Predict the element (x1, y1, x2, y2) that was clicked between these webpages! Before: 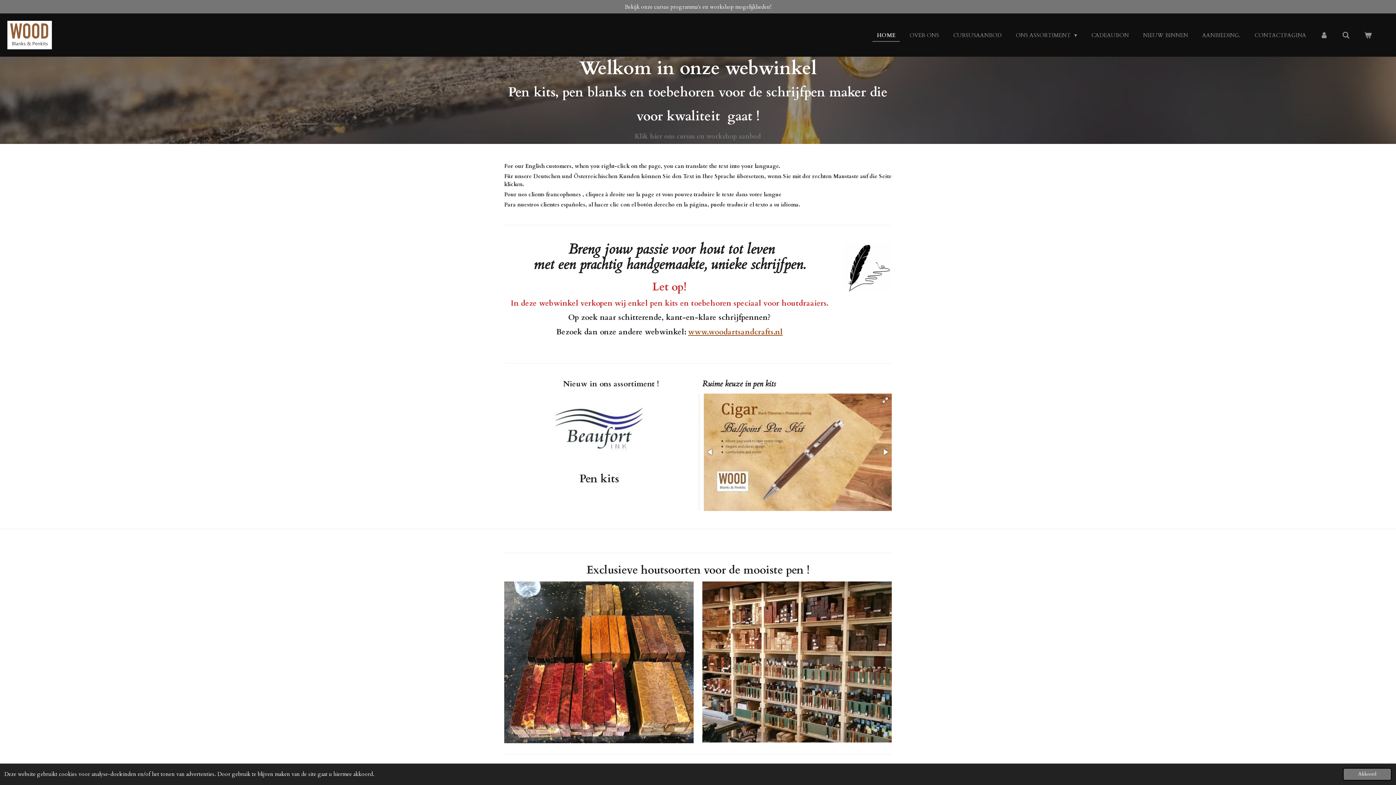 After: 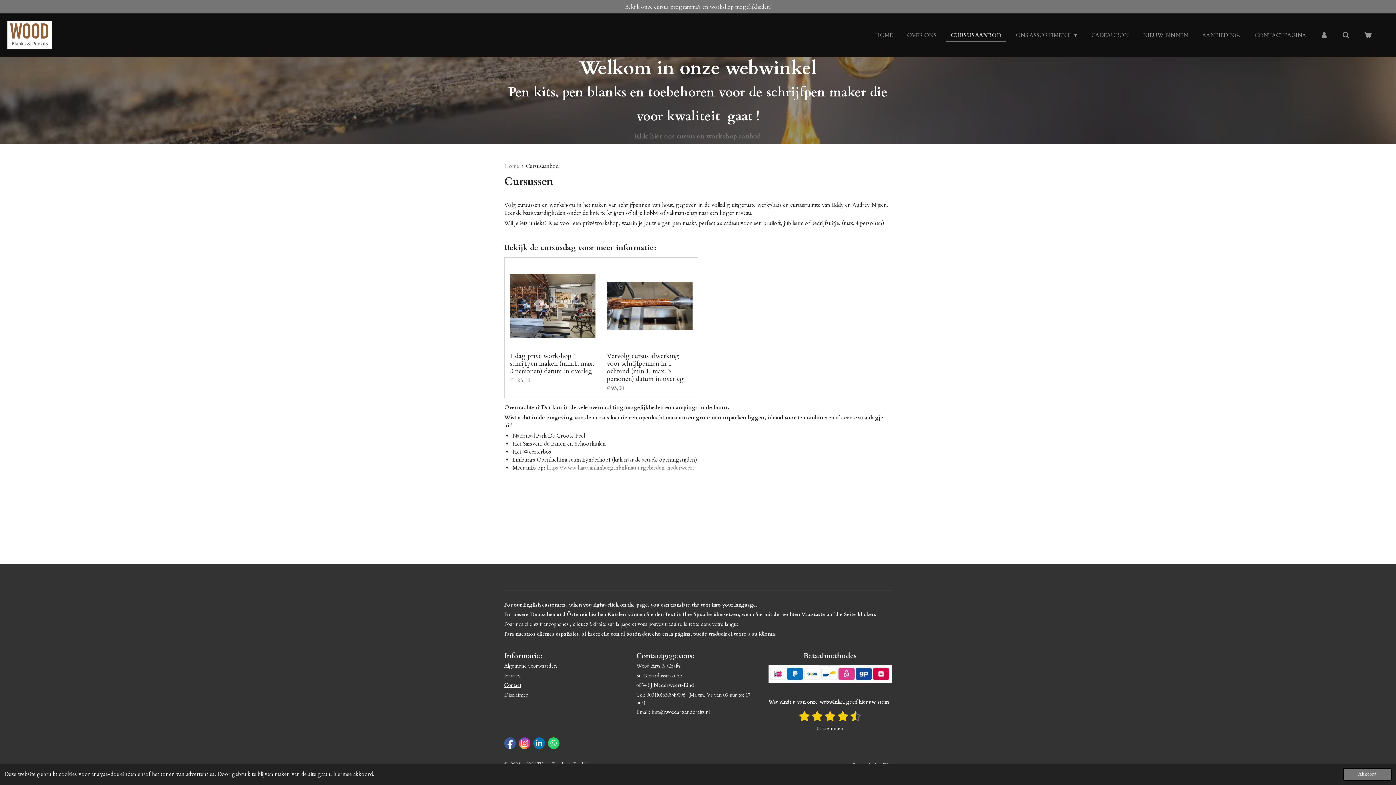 Action: label: CURSUSAANBOD bbox: (949, 29, 1006, 40)